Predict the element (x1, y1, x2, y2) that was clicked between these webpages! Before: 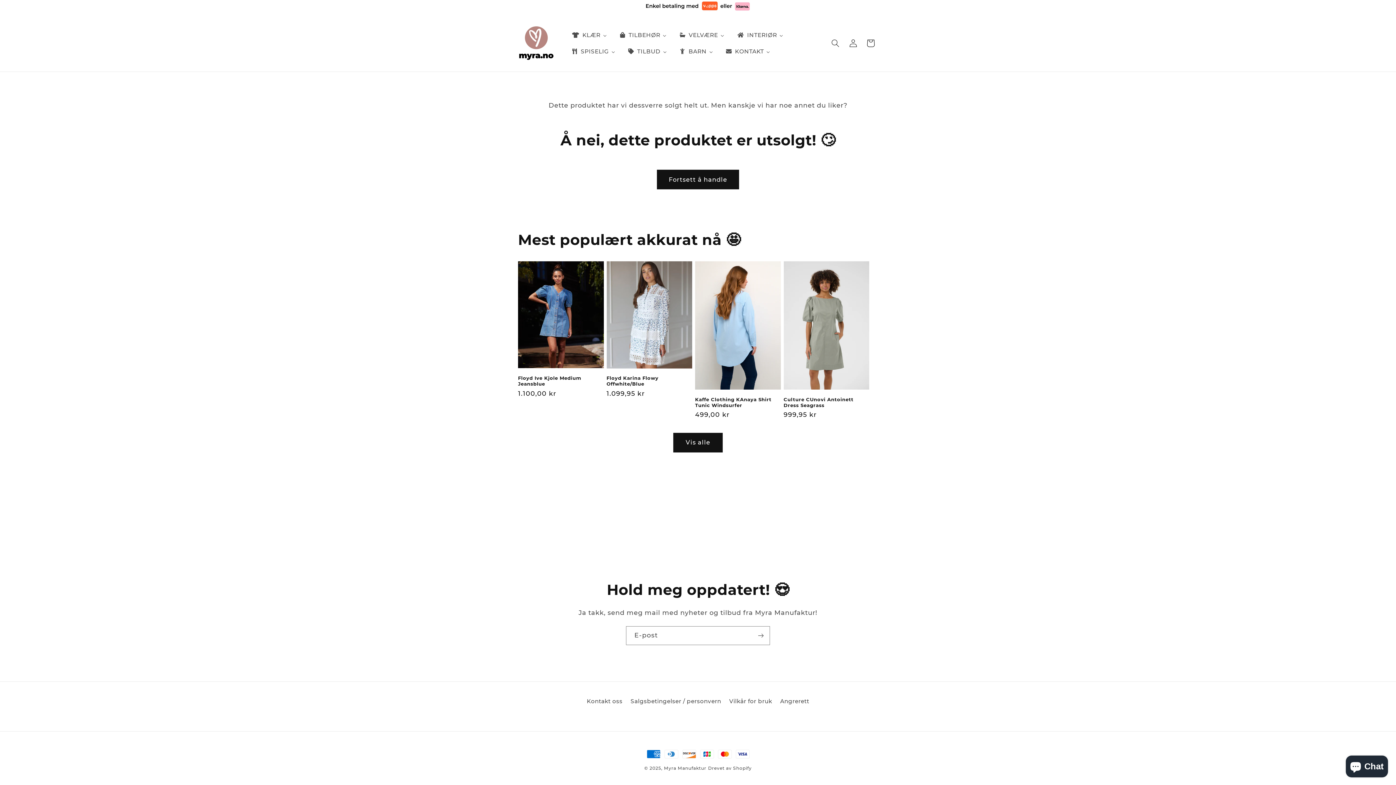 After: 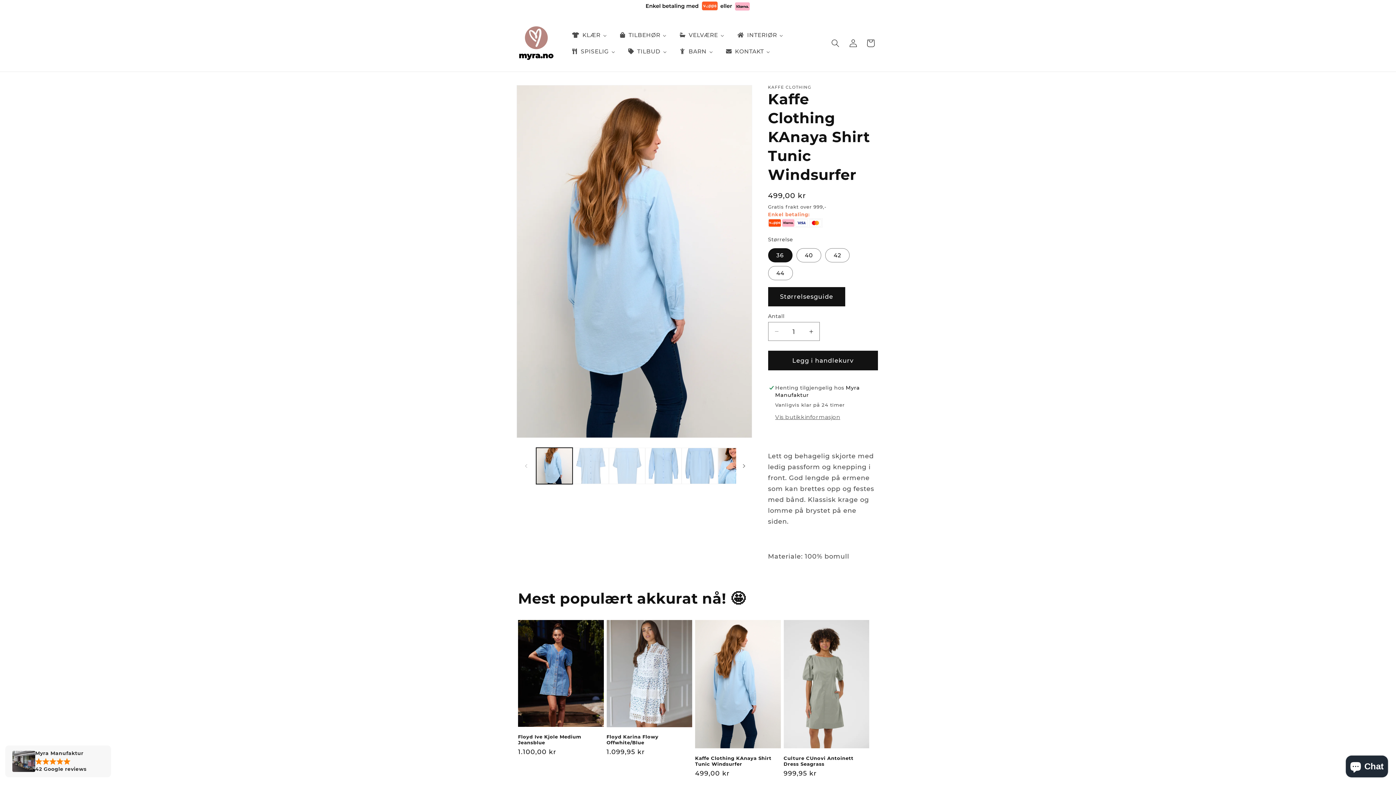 Action: label: Kaffe Clothing KAnaya Shirt Tunic Windsurfer bbox: (695, 396, 780, 408)